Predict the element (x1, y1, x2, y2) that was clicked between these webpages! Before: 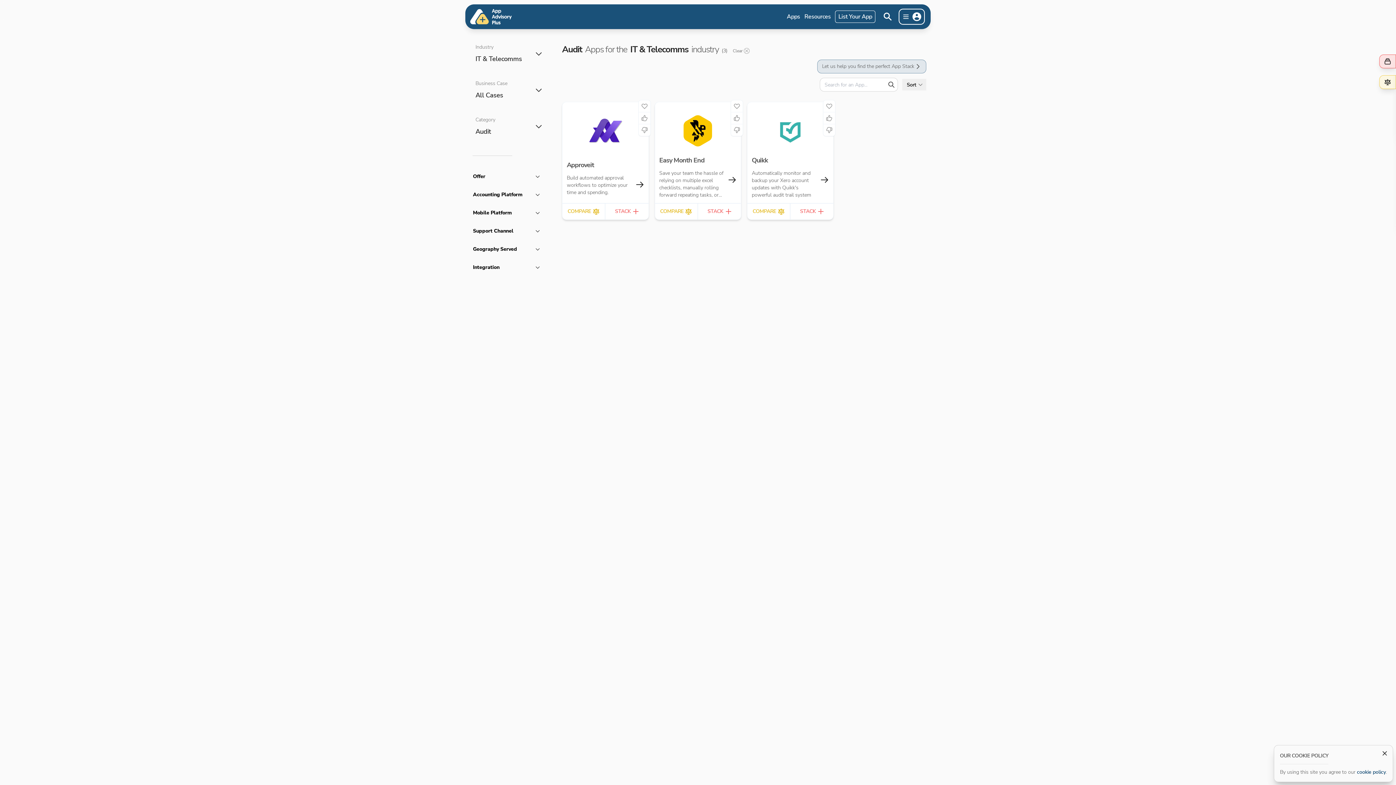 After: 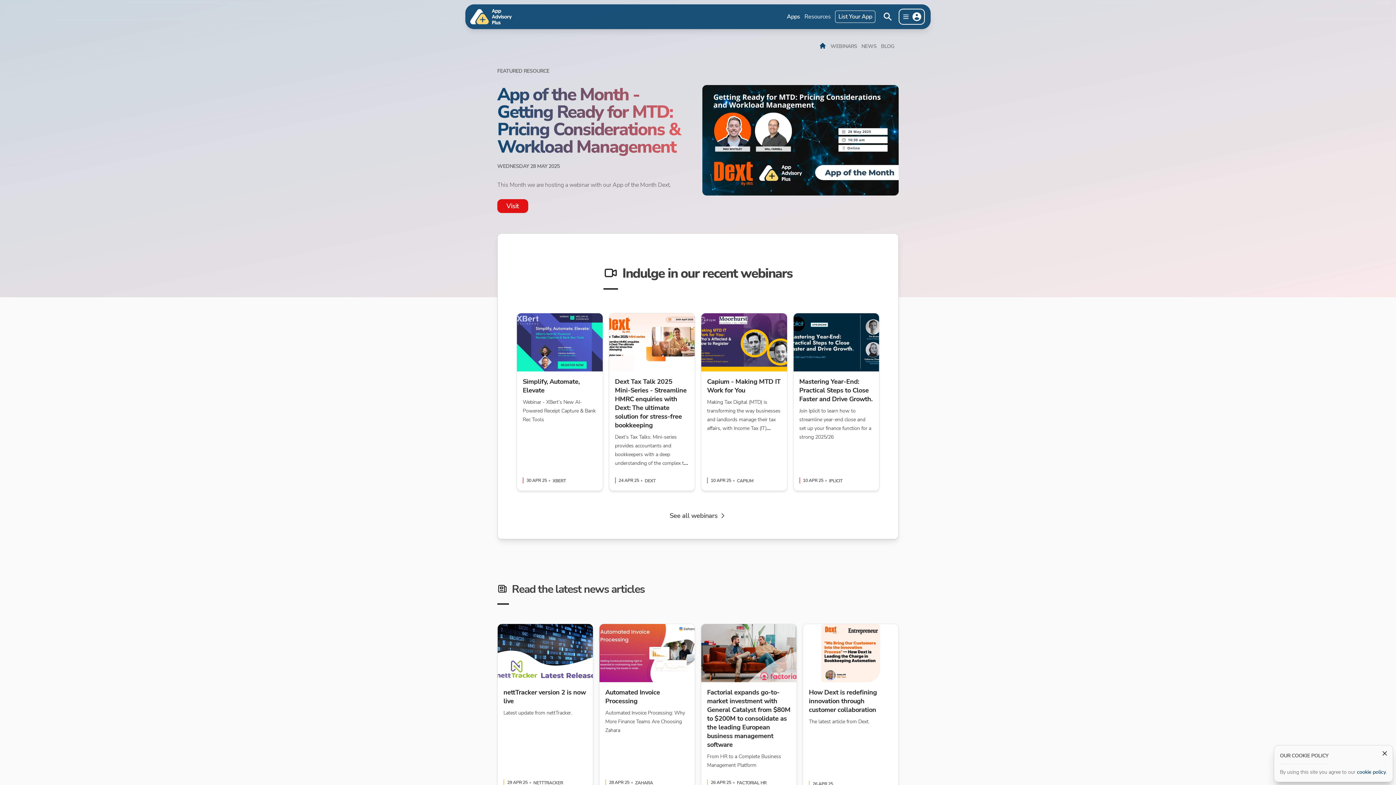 Action: bbox: (804, 11, 830, 21) label: Resources